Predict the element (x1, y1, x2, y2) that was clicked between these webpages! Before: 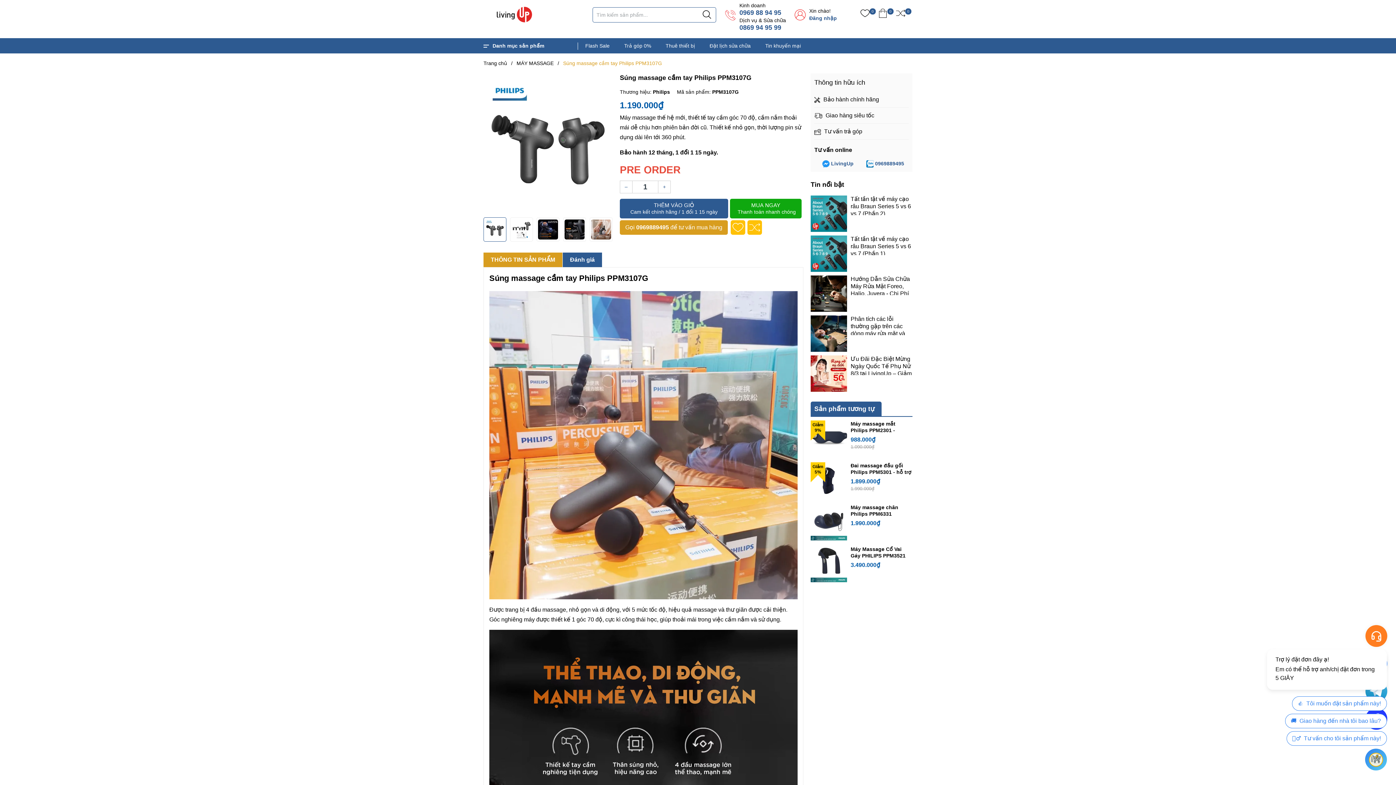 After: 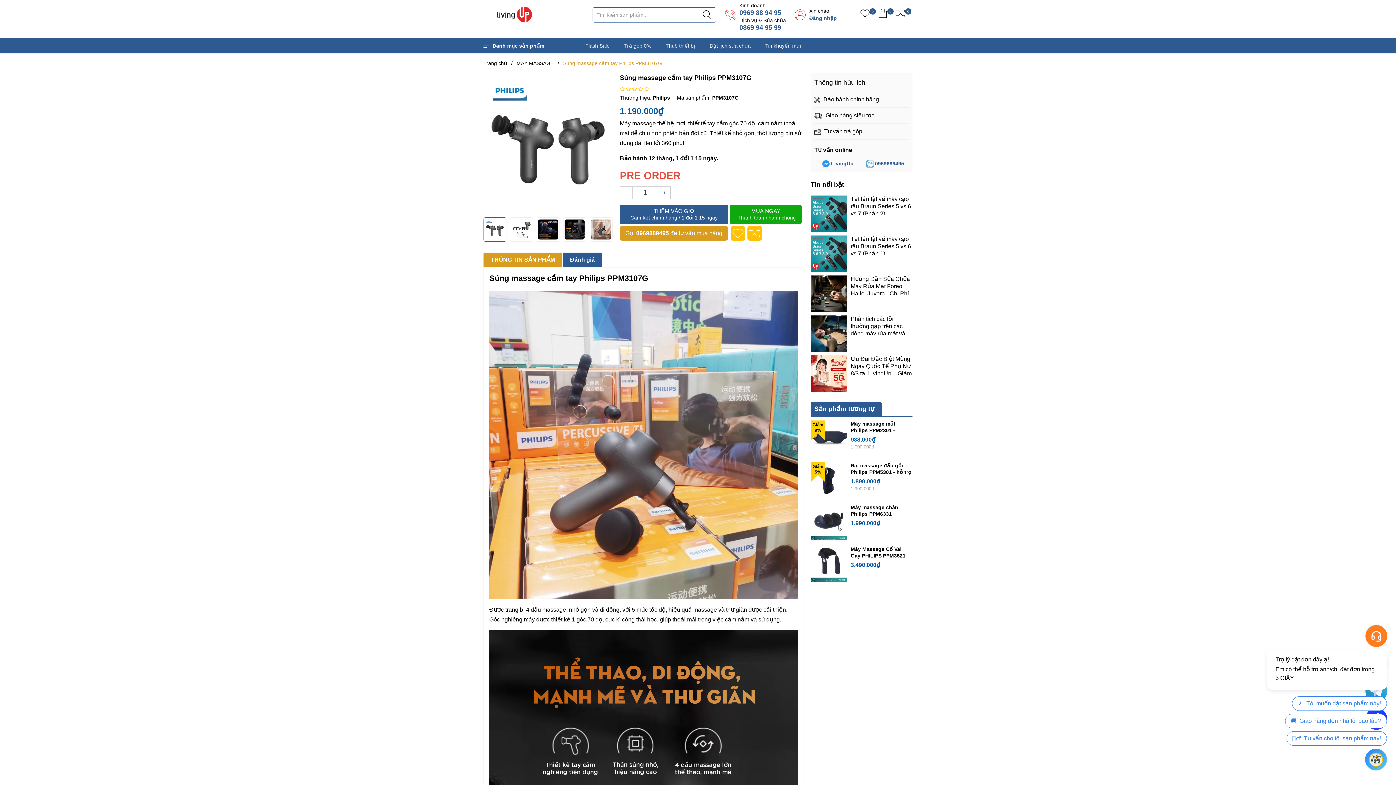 Action: bbox: (866, 159, 873, 168)